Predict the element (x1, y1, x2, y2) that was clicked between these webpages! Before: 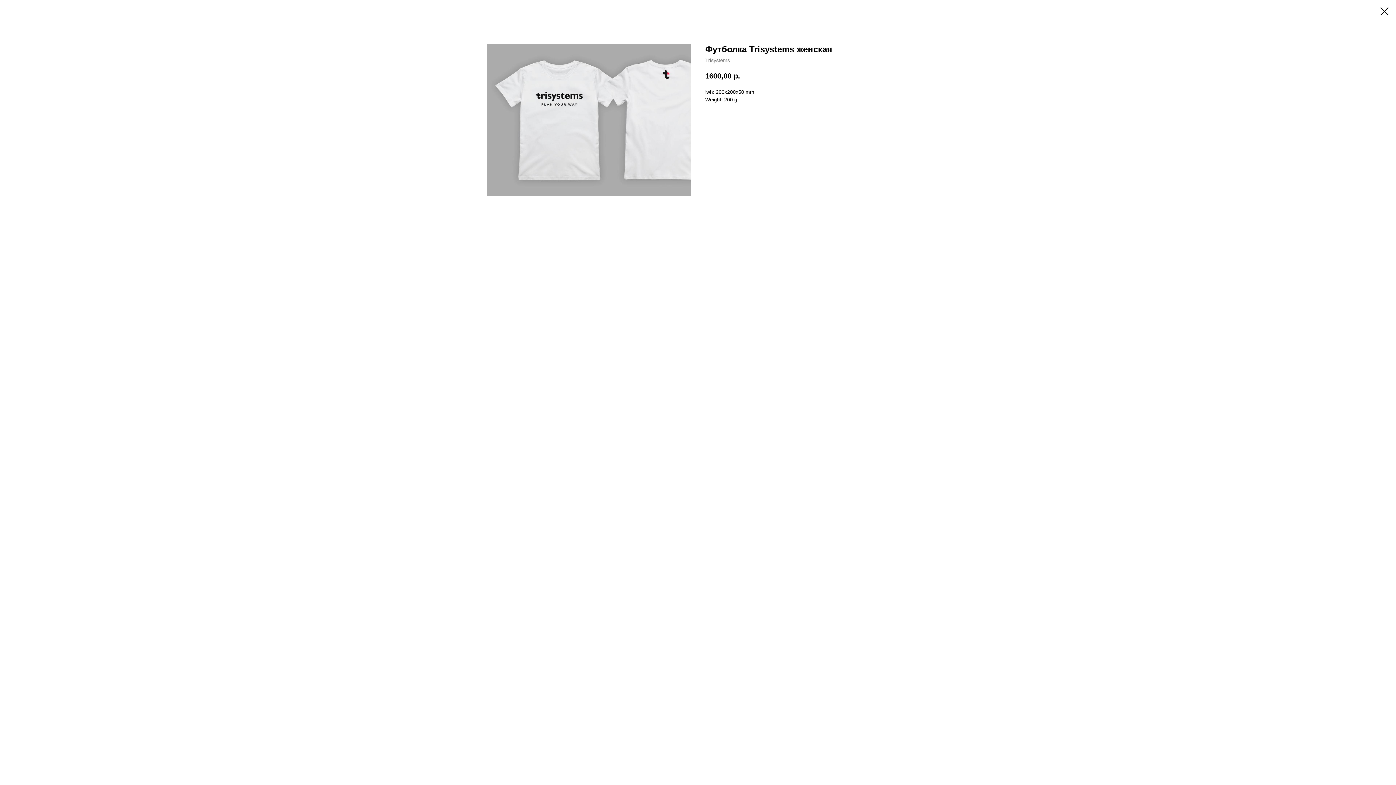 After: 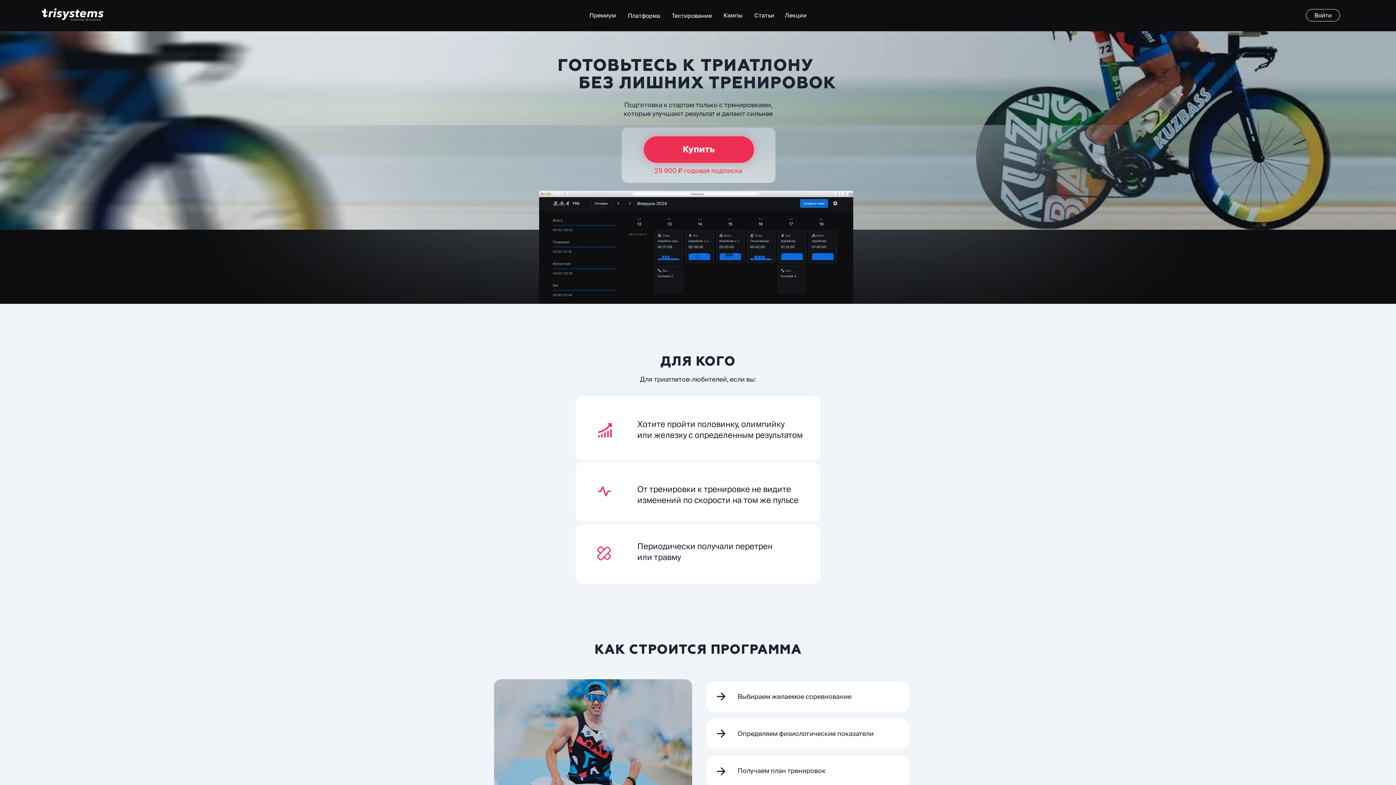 Action: bbox: (1380, 7, 1389, 15)